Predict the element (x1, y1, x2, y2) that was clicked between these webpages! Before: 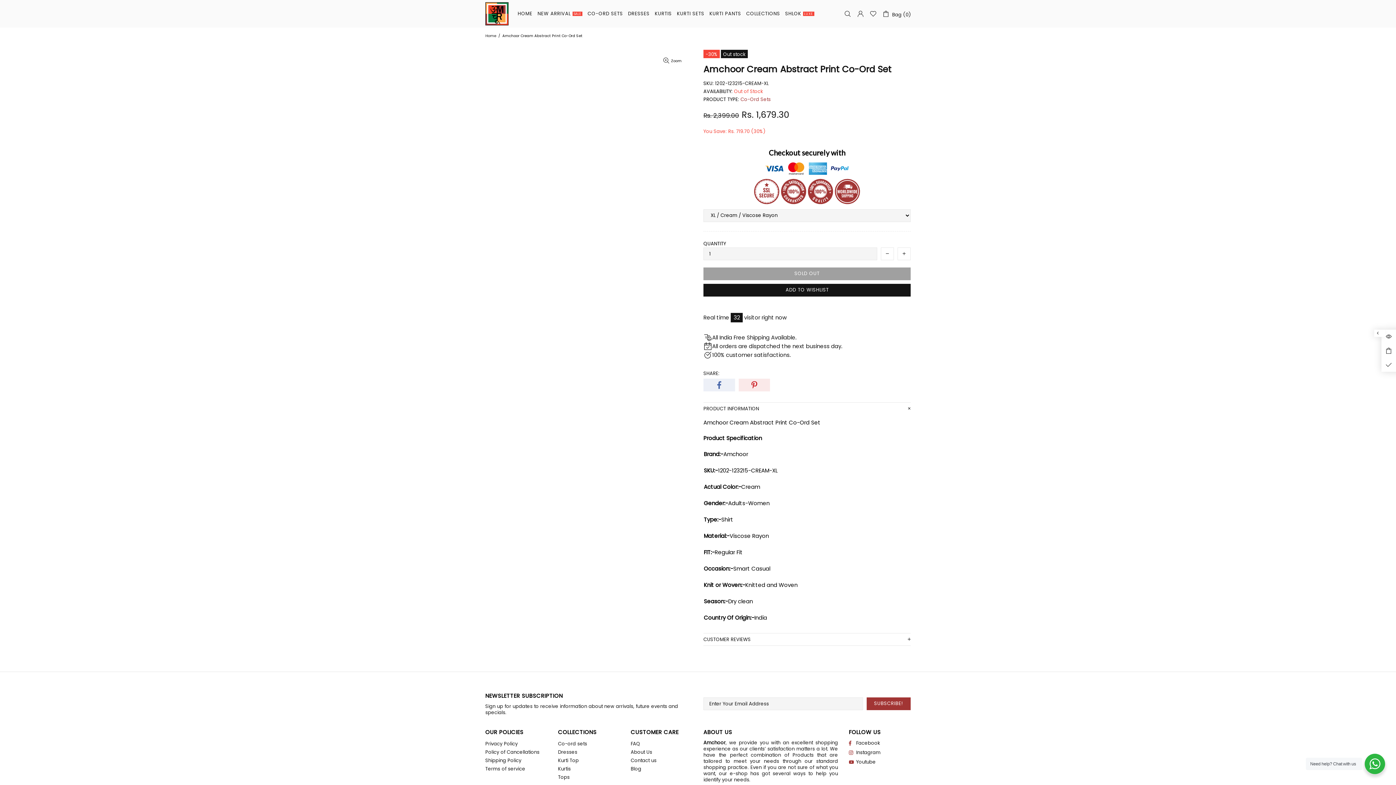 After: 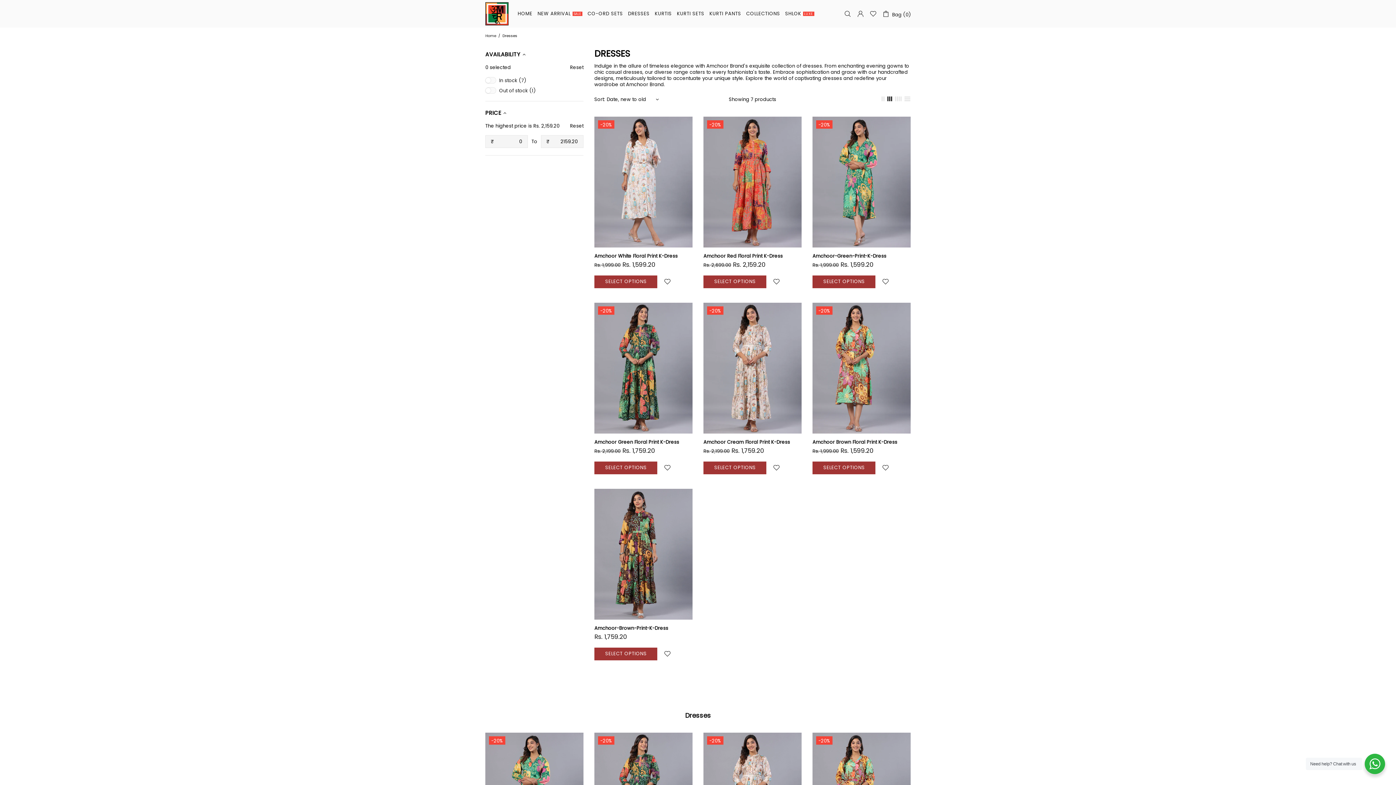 Action: label: DRESSES bbox: (625, 0, 652, 27)